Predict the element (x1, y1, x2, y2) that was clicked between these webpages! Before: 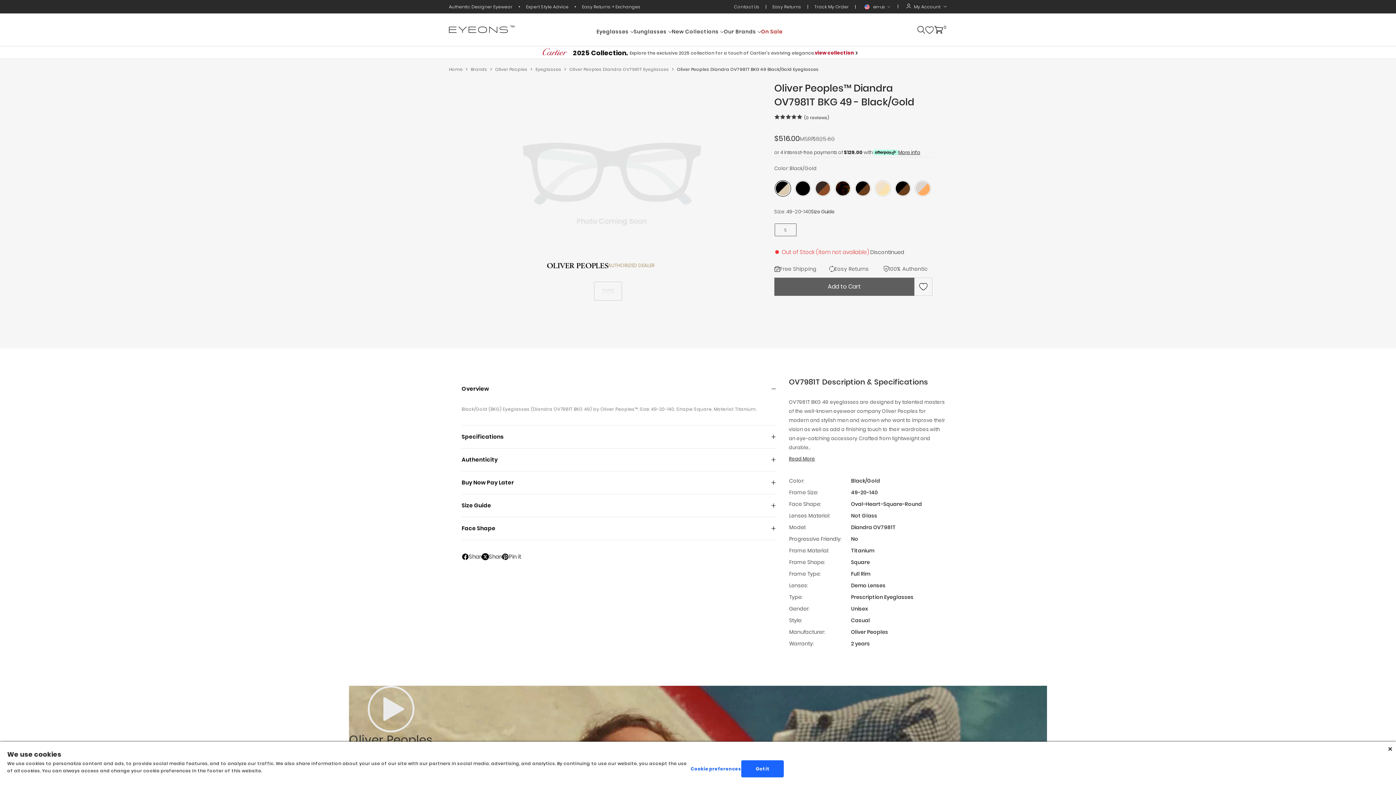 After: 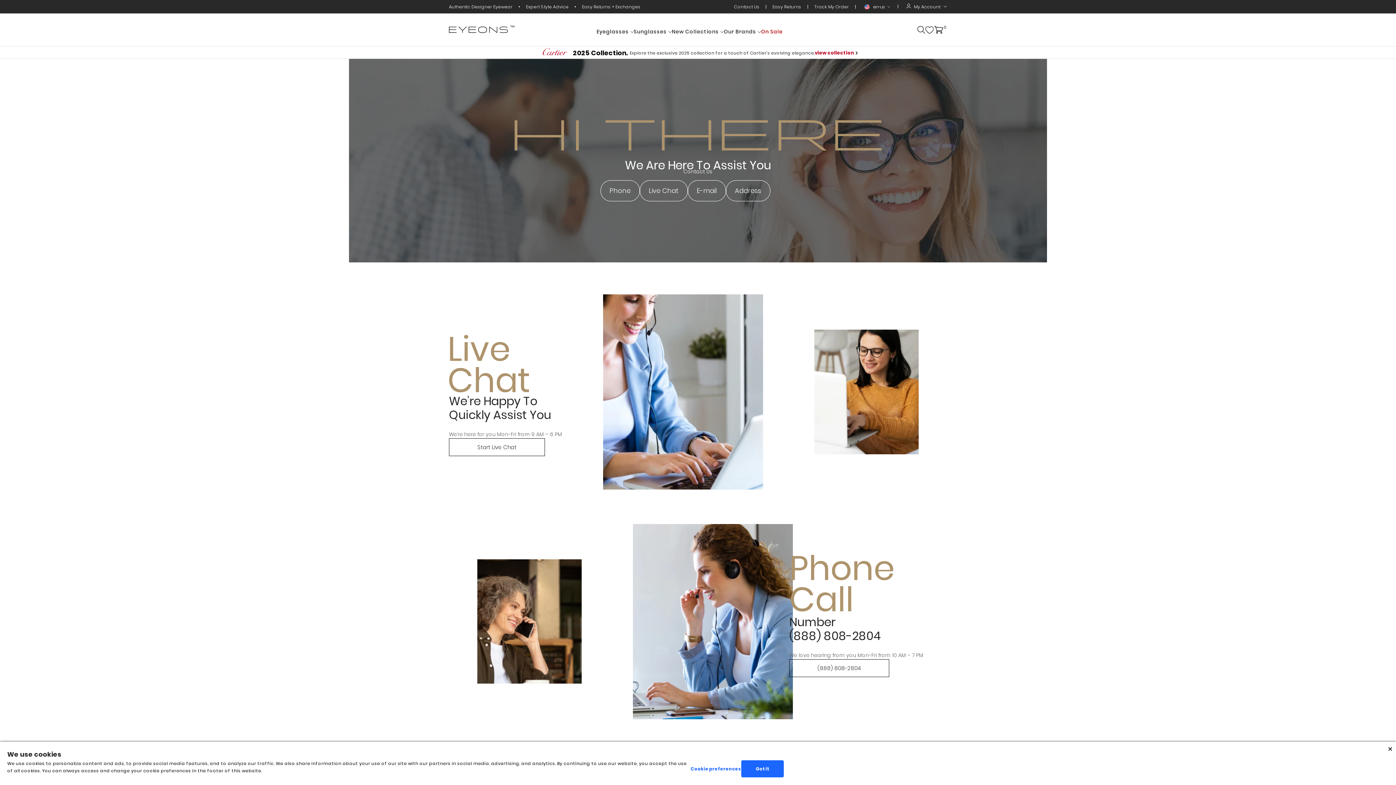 Action: bbox: (734, 3, 760, 9) label: Contact Us 